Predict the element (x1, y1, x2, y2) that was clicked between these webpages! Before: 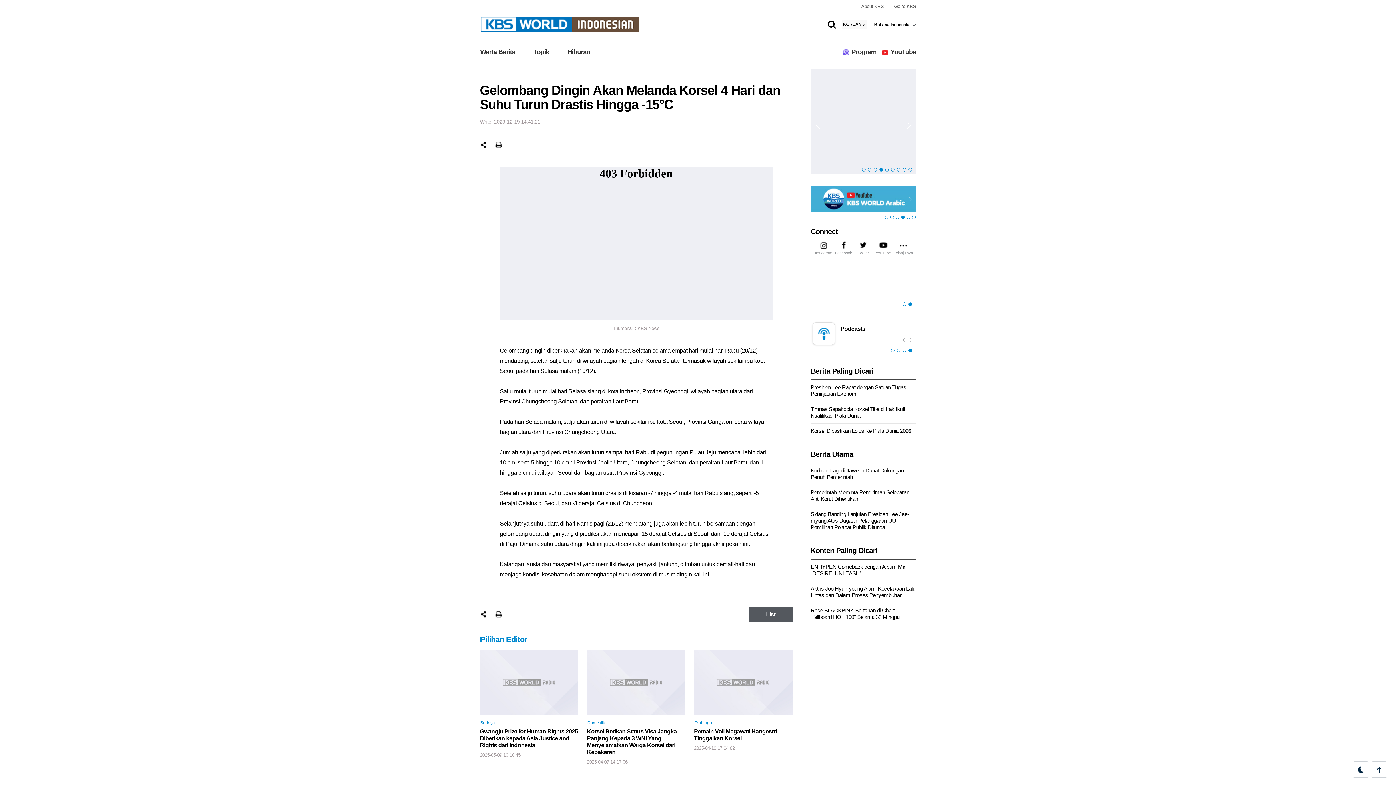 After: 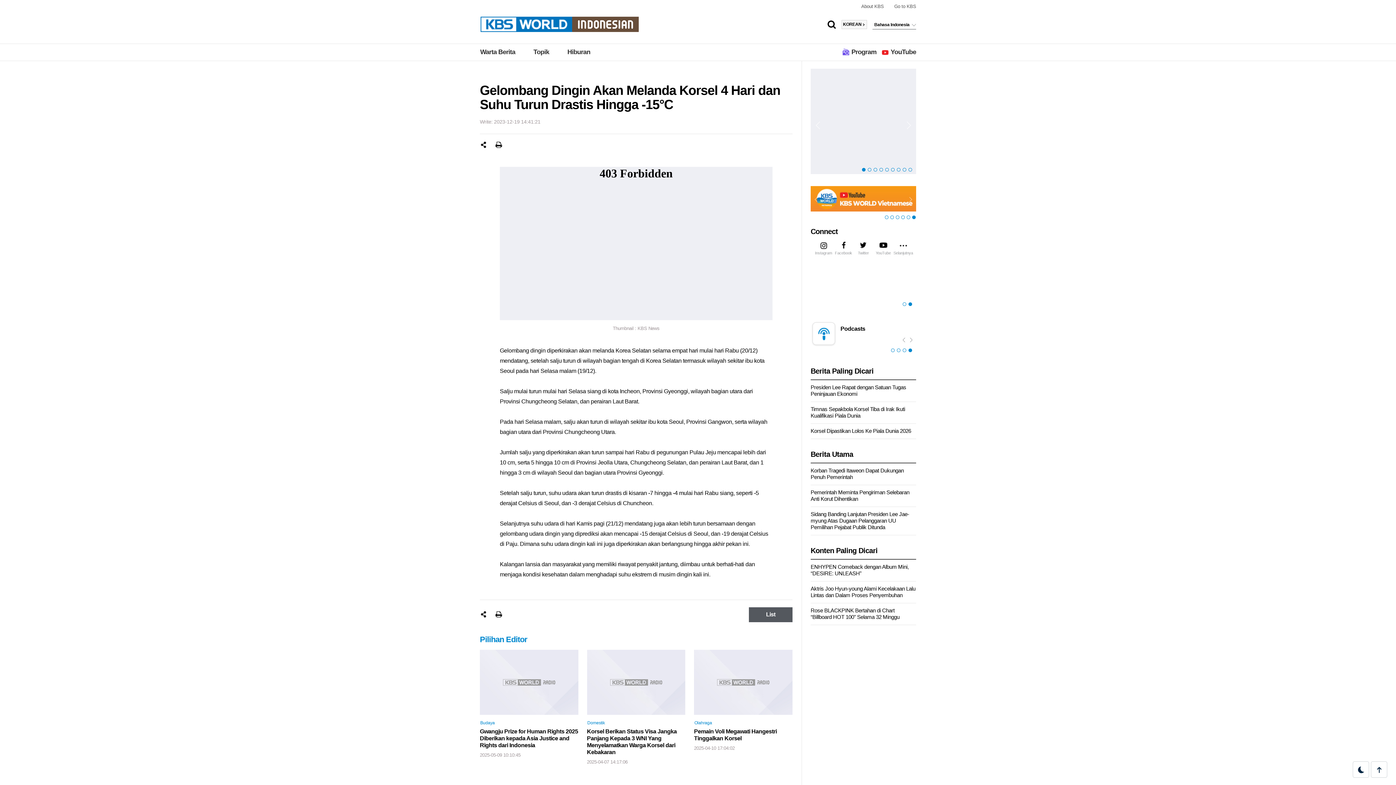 Action: bbox: (862, 166, 868, 173) label: 1 of 9